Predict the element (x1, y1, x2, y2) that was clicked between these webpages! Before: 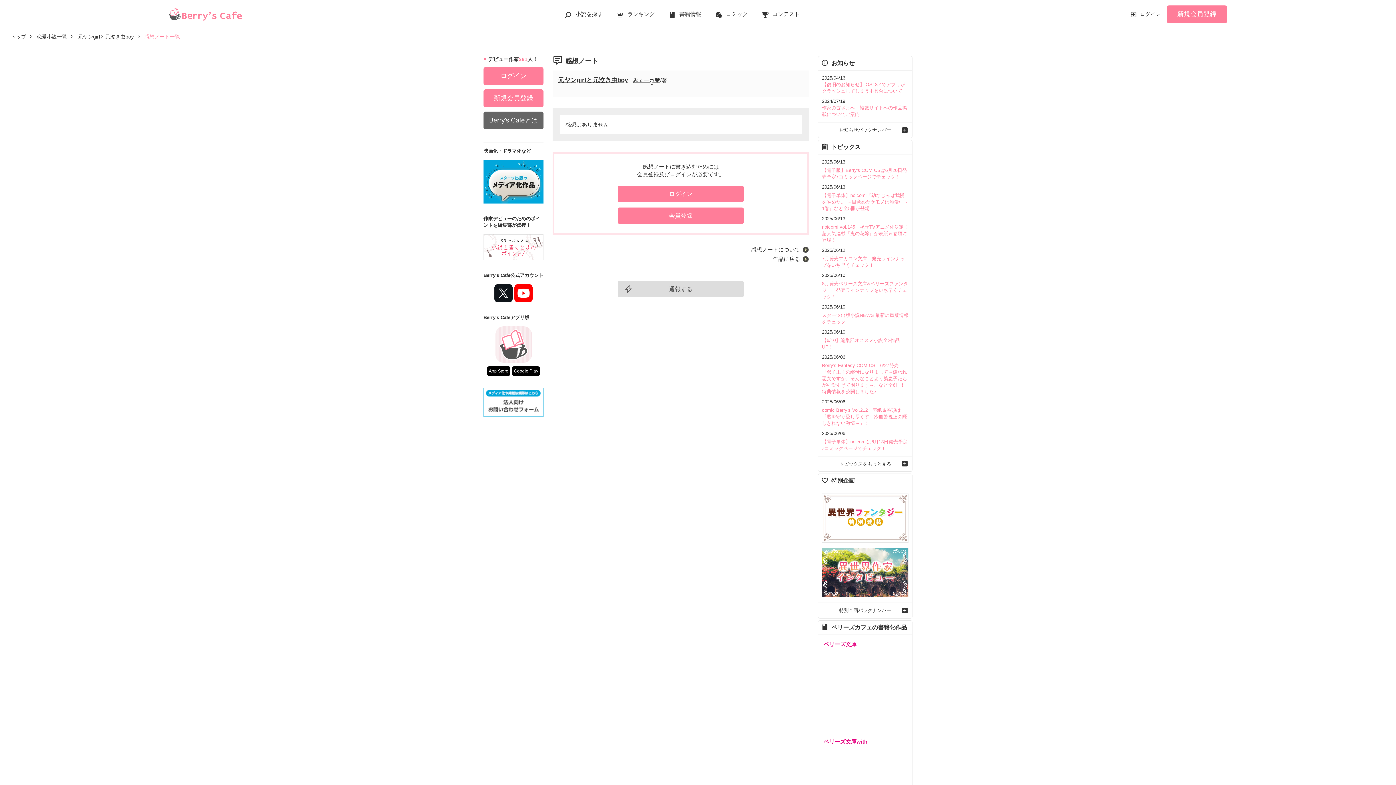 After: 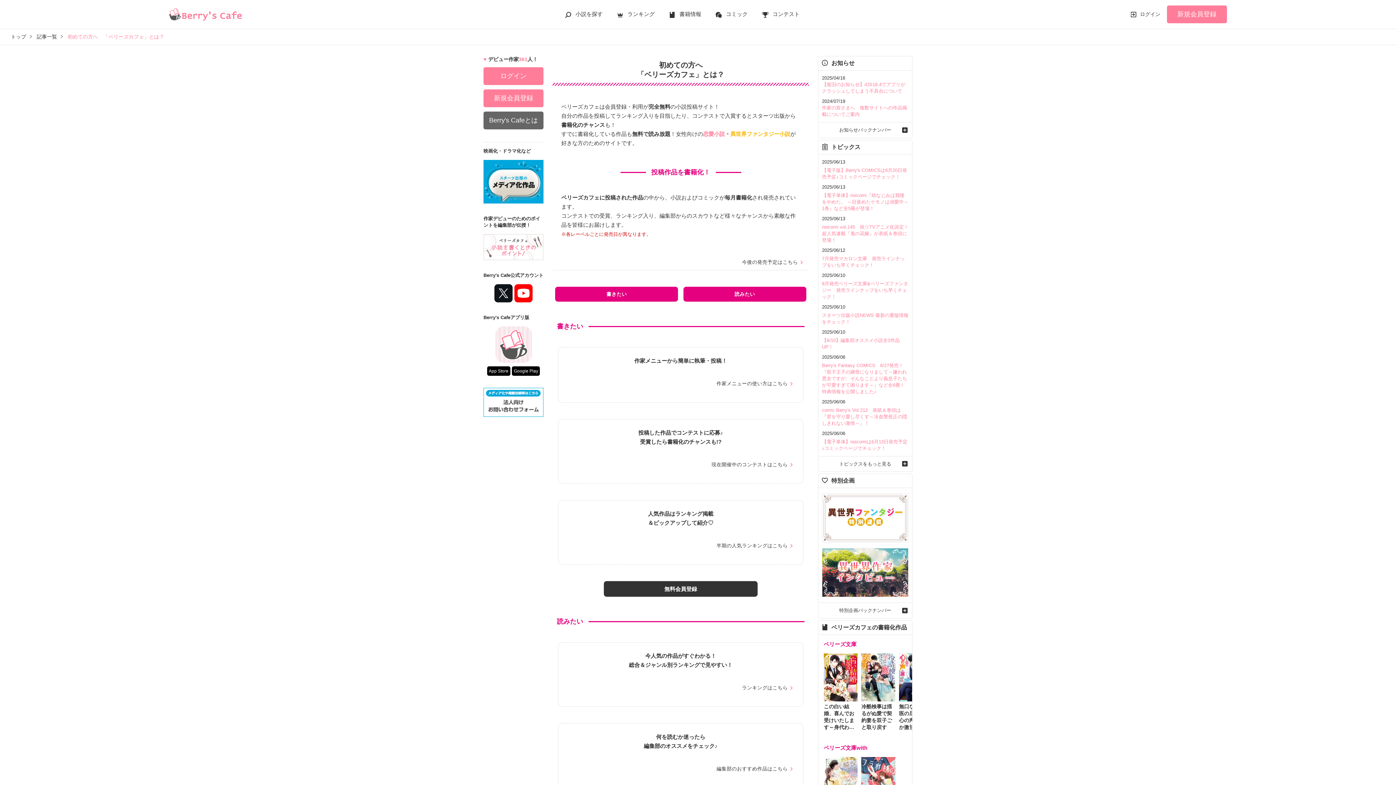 Action: bbox: (483, 111, 543, 129) label: Berry's Cafeとは